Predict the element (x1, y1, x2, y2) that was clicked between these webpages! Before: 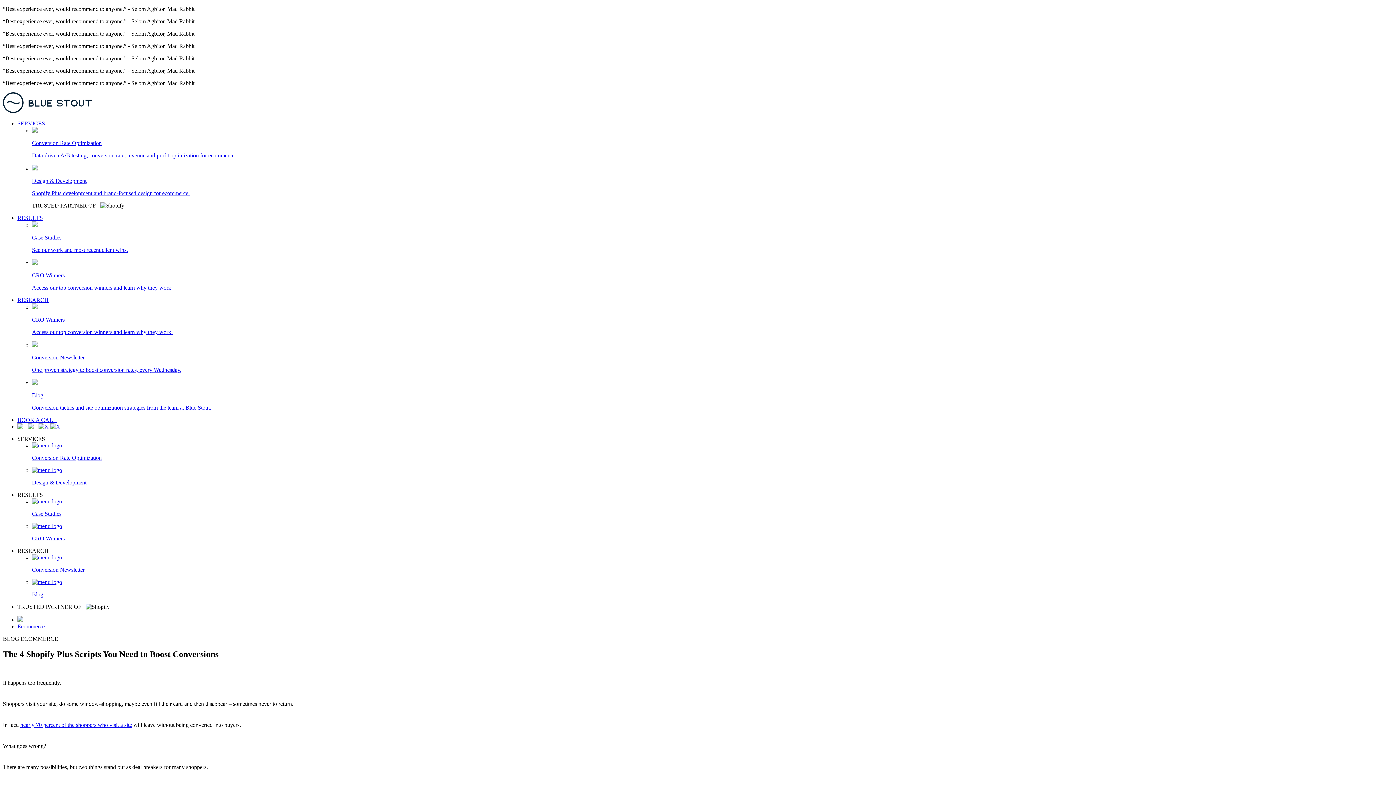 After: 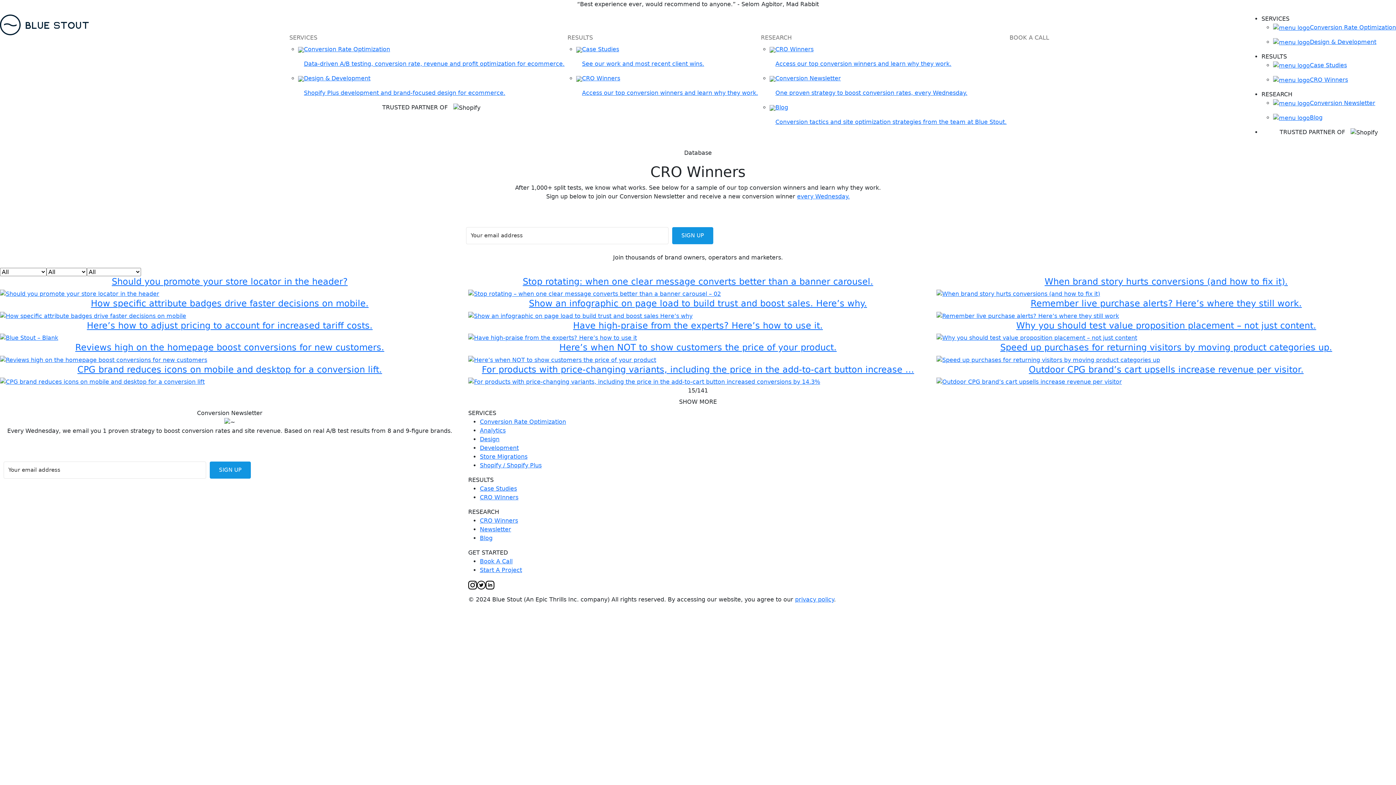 Action: bbox: (32, 259, 1393, 291) label: CRO Winners

Access our top conversion winners and learn why they work.